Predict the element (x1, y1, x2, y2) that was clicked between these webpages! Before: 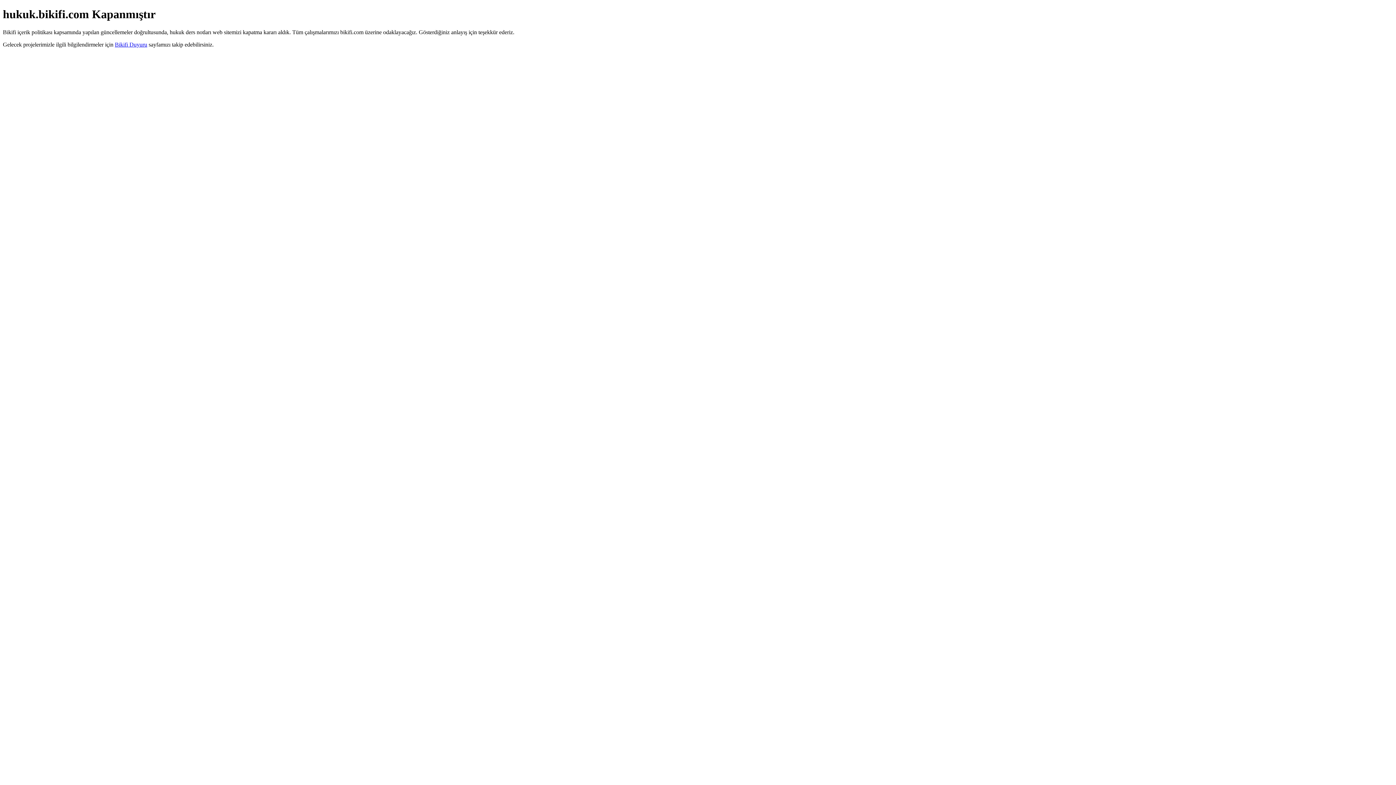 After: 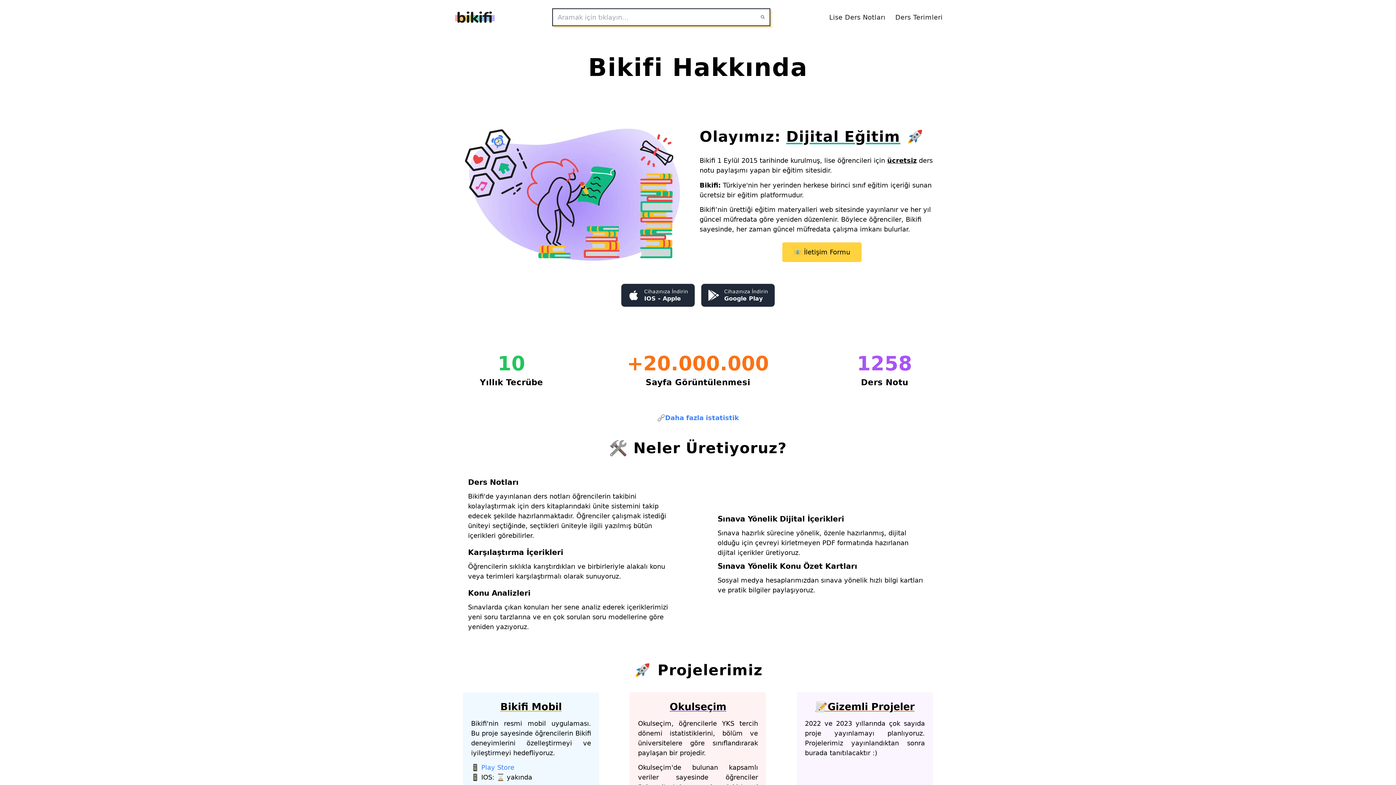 Action: label: Bikifi Duyuru bbox: (114, 41, 147, 47)